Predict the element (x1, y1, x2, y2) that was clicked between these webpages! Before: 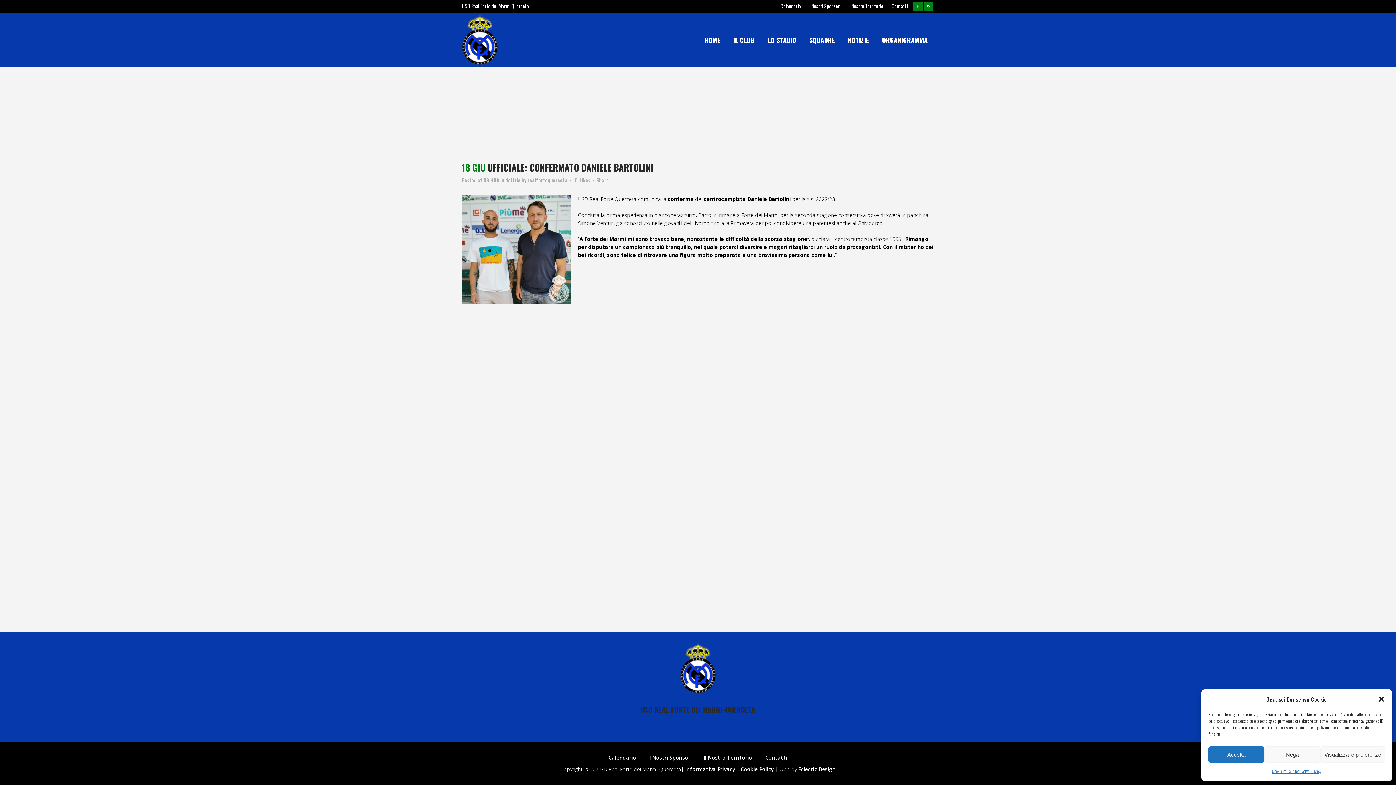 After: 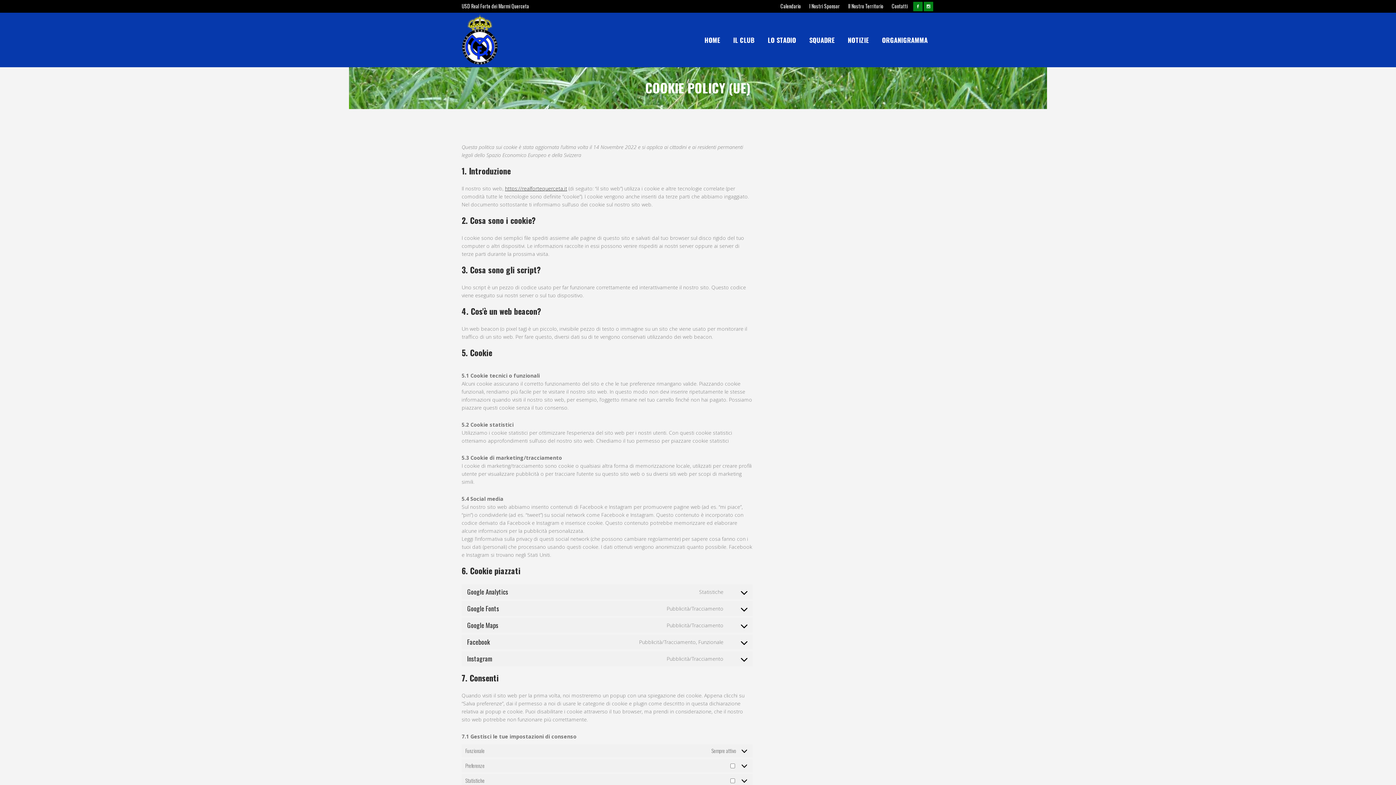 Action: label: Cookie Policy bbox: (740, 766, 774, 773)